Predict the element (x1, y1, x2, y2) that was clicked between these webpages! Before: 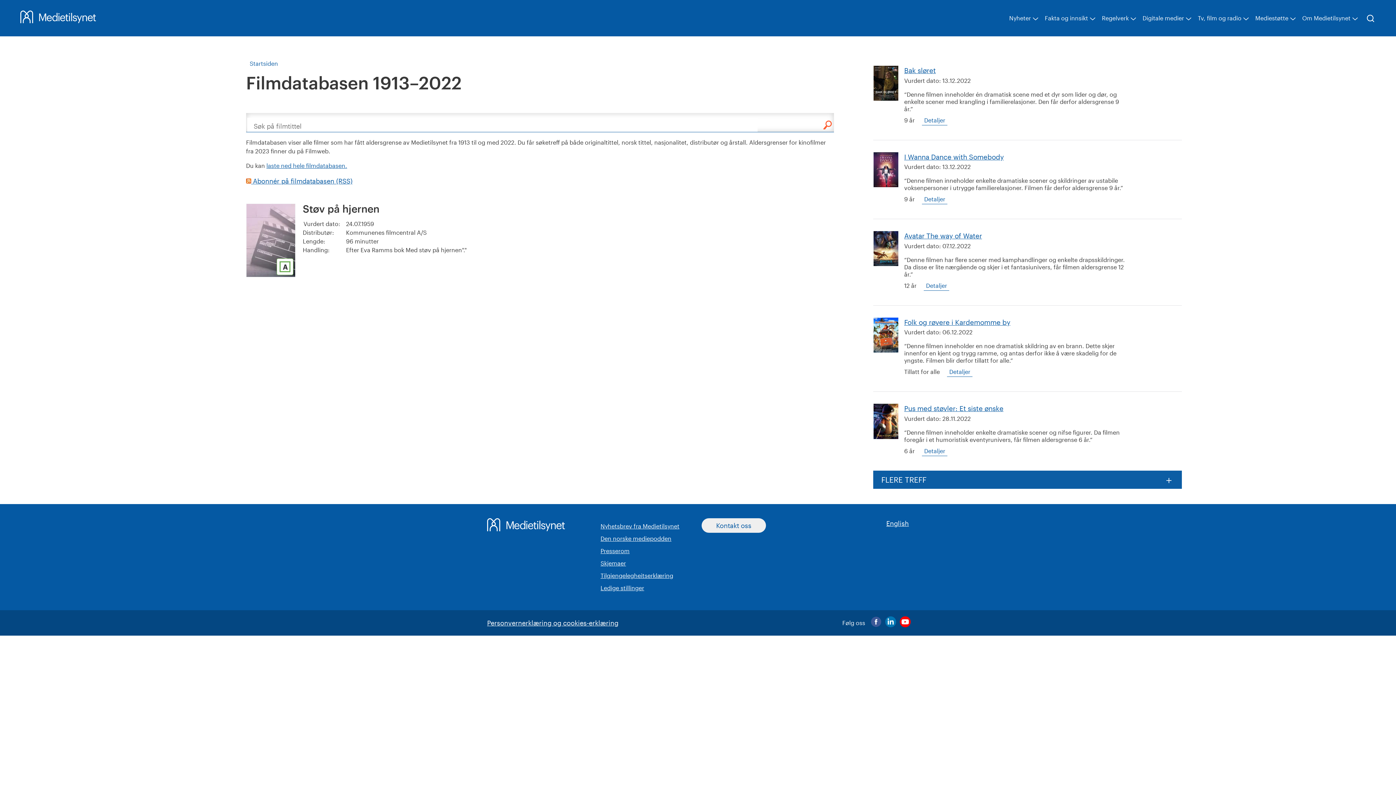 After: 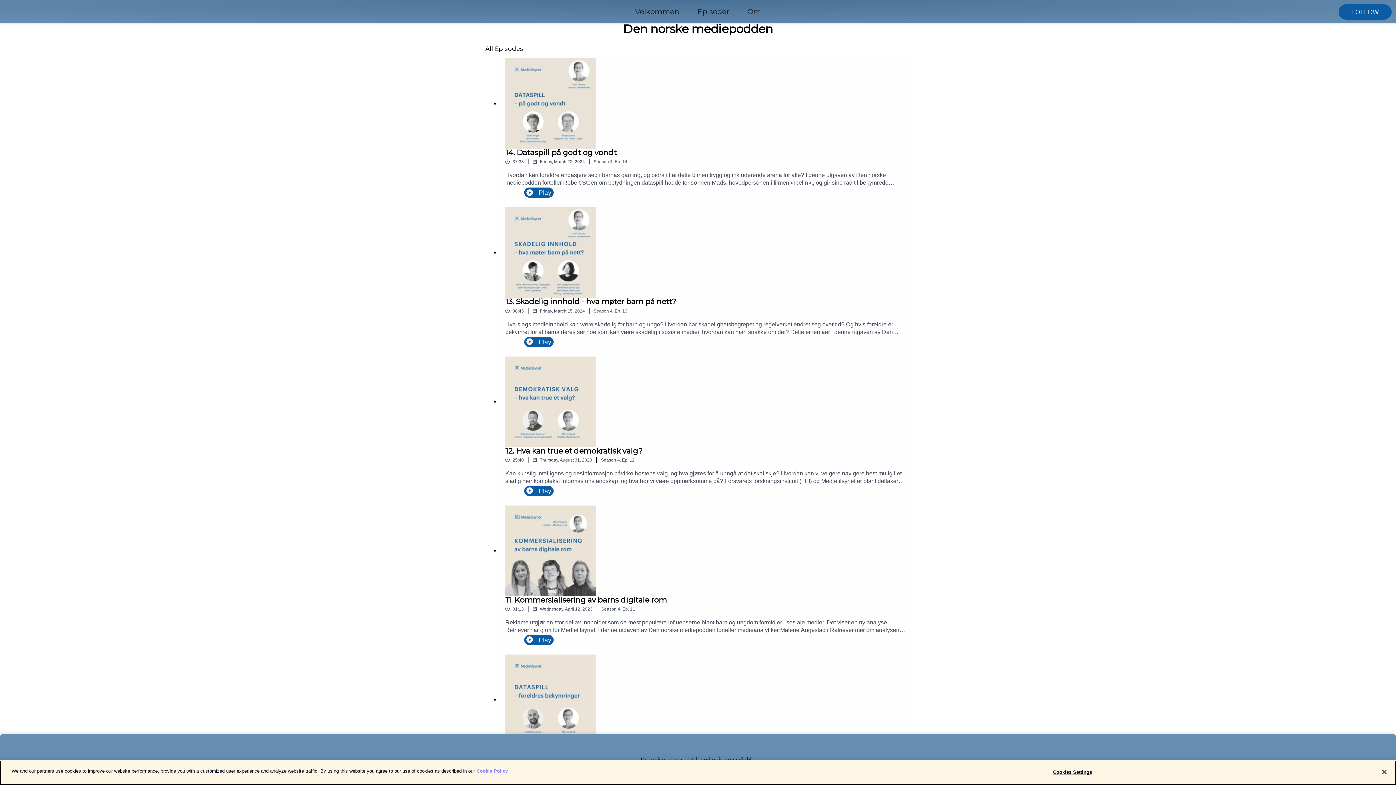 Action: bbox: (600, 535, 671, 542) label: Den norske mediepodden